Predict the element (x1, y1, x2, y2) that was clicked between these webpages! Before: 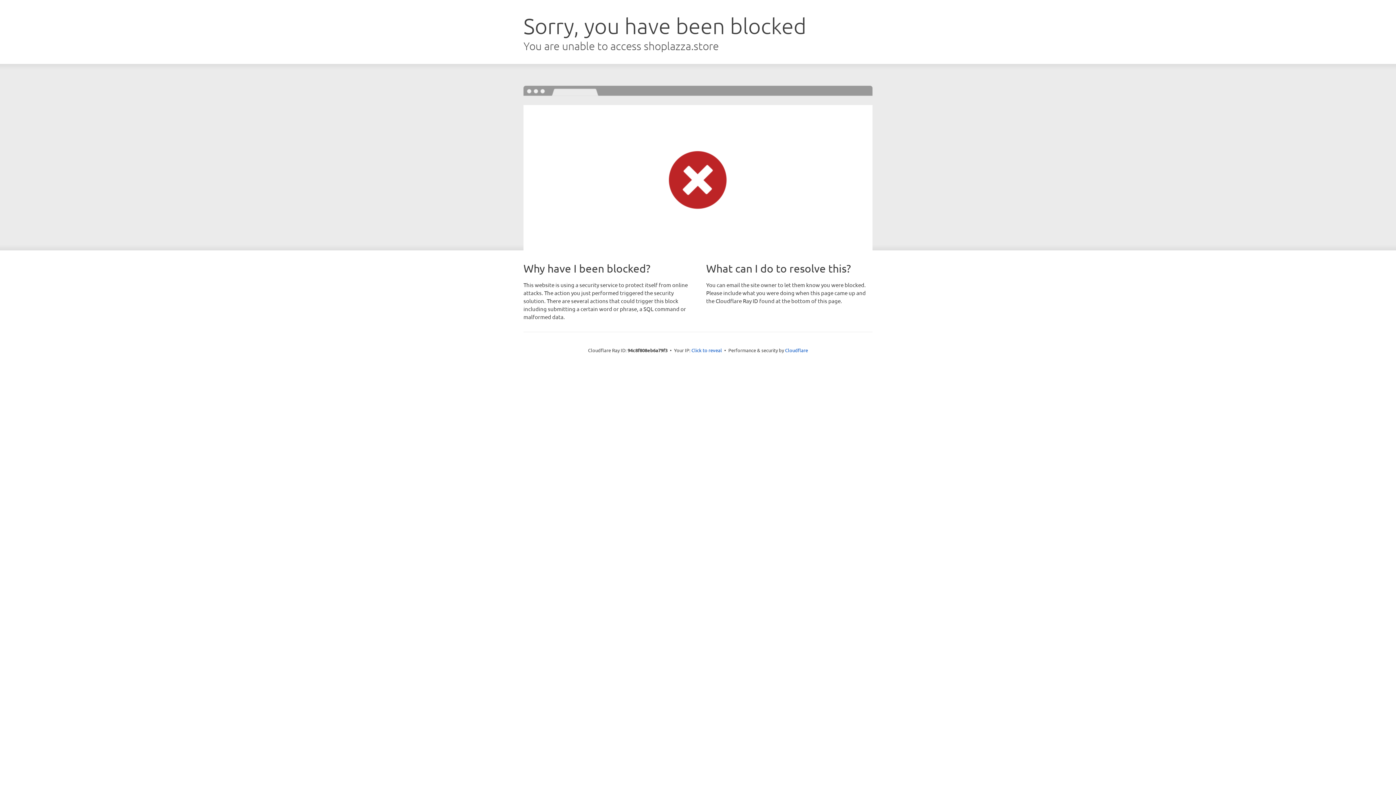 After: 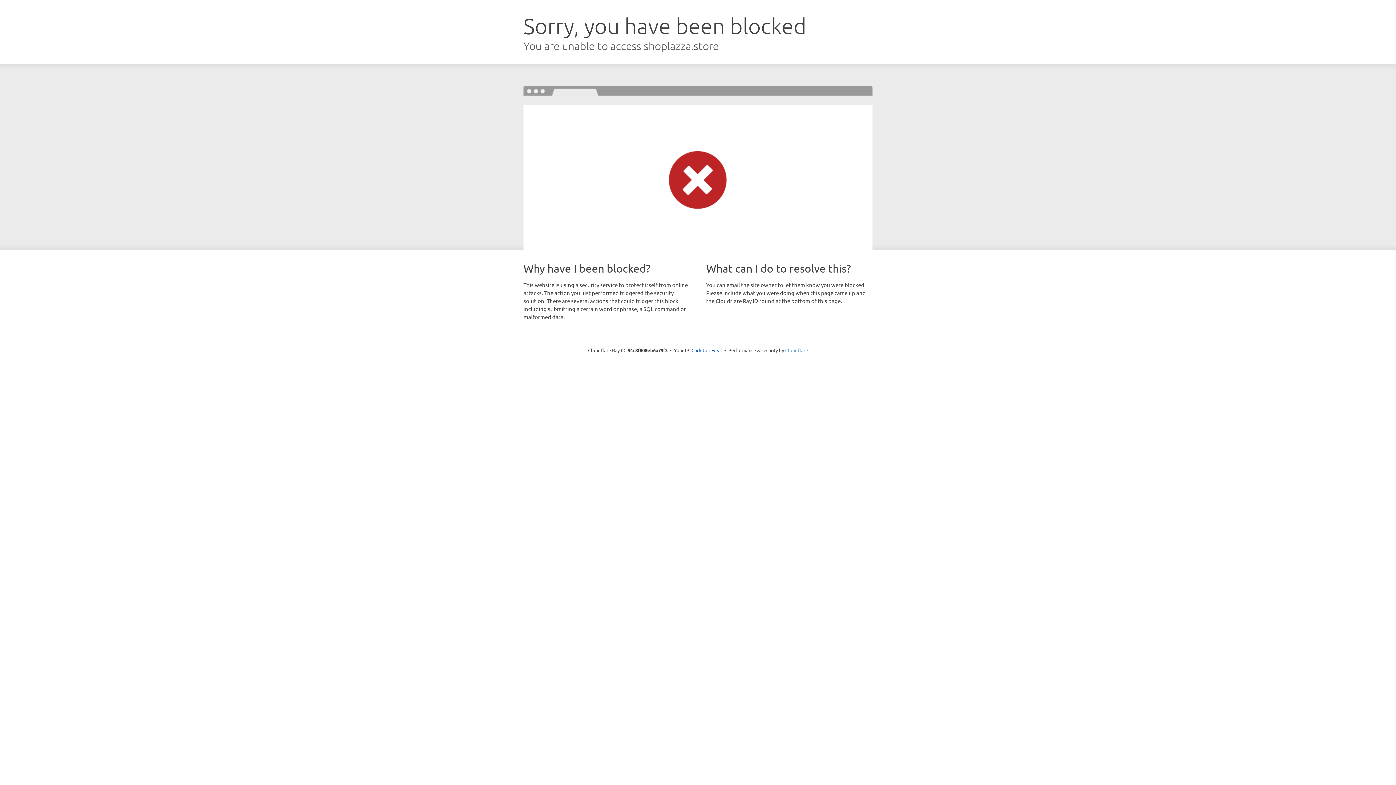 Action: label: Cloudflare bbox: (785, 347, 808, 353)